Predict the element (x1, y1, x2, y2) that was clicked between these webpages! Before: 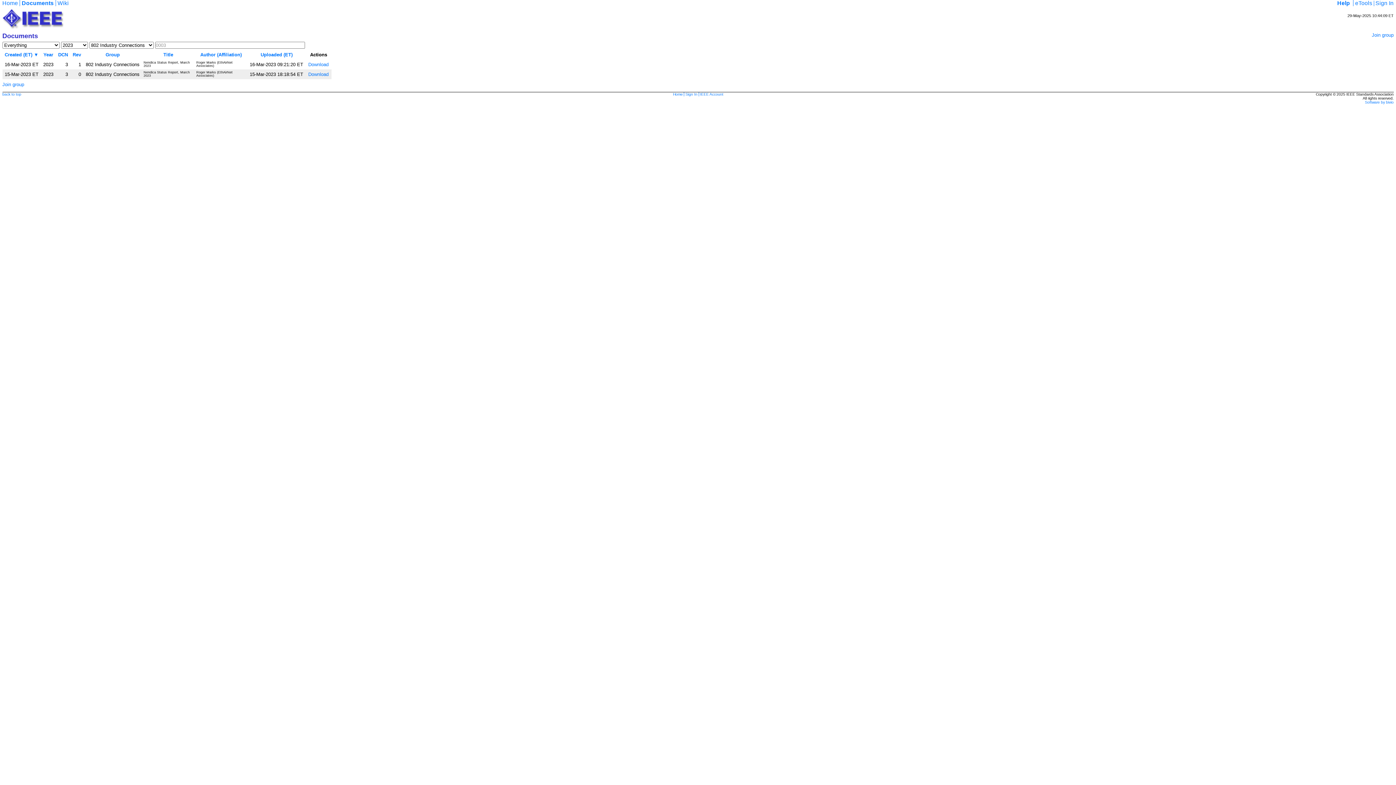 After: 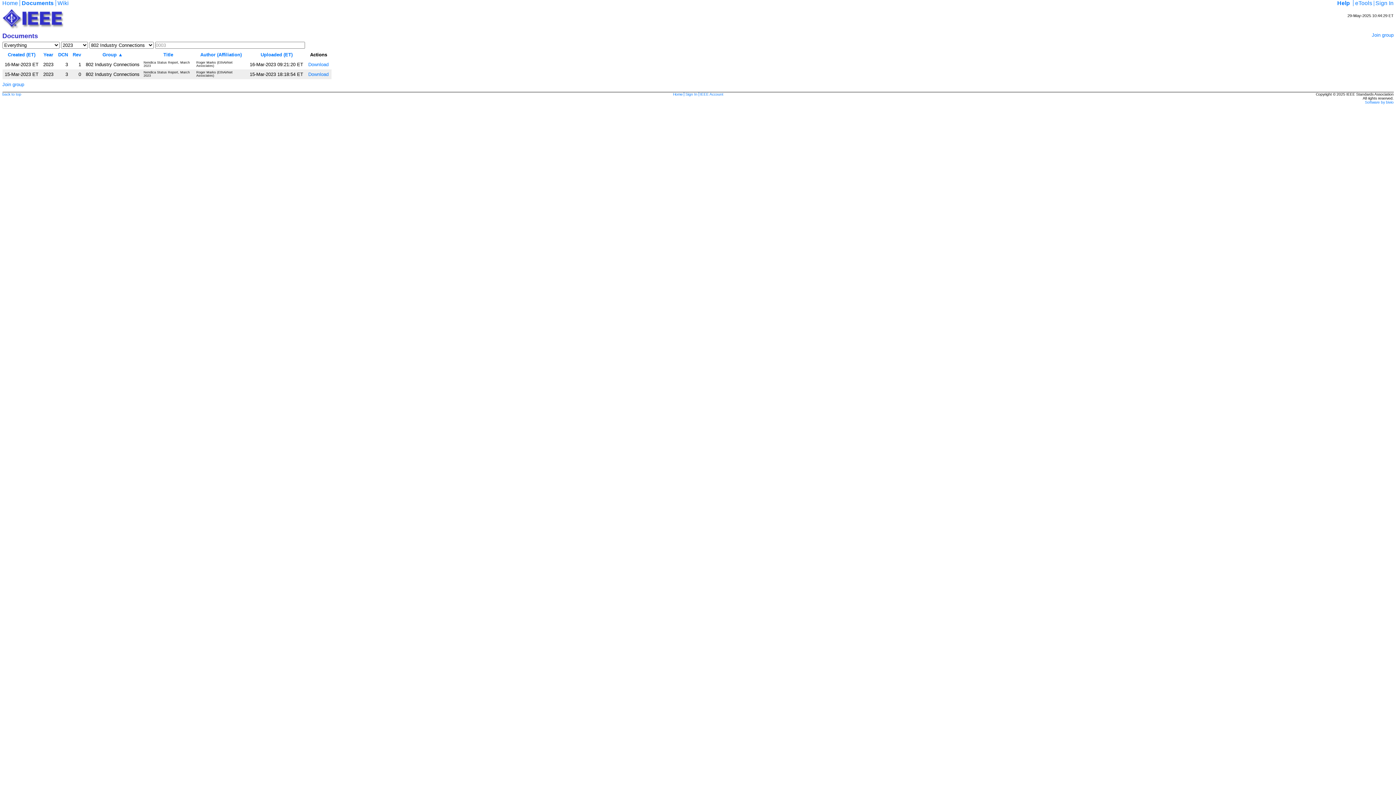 Action: label: Group bbox: (105, 52, 119, 57)